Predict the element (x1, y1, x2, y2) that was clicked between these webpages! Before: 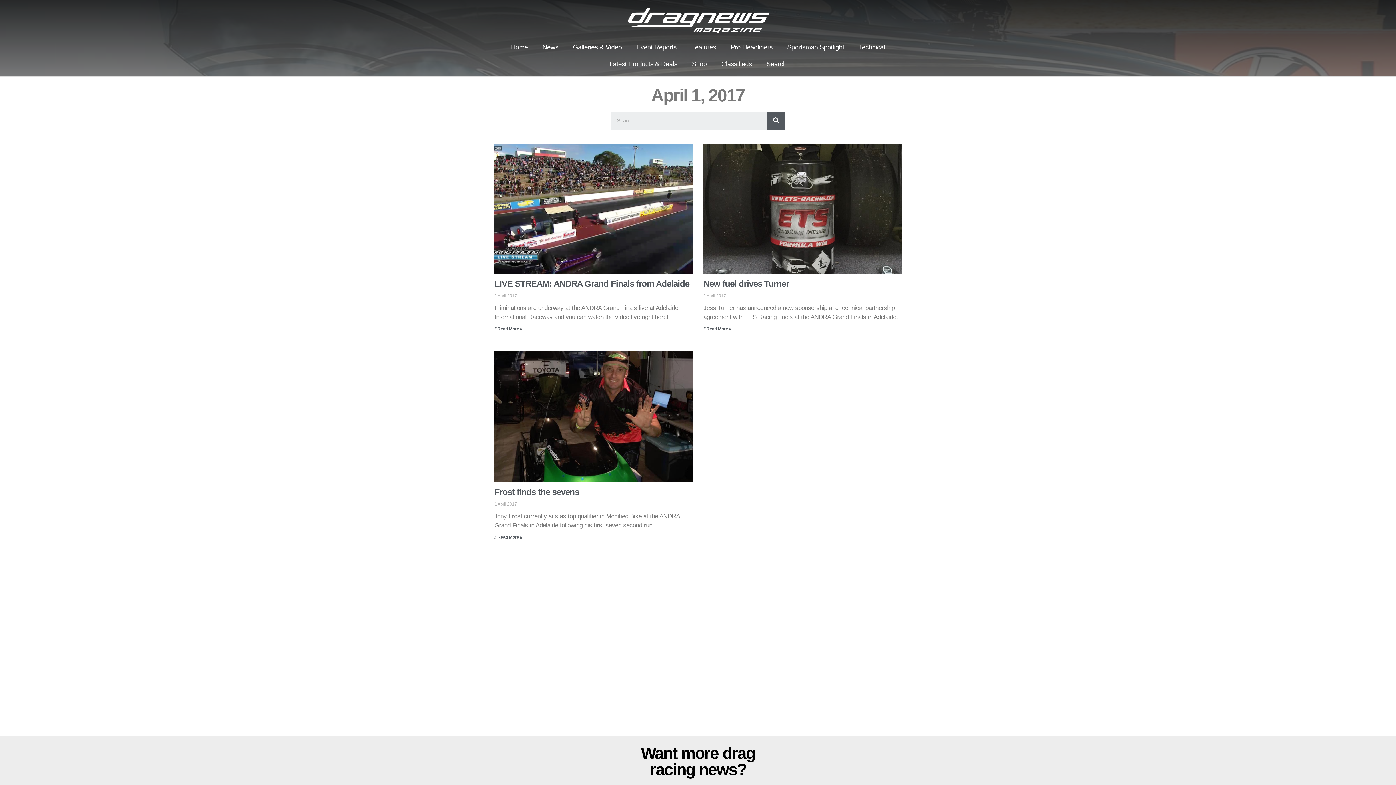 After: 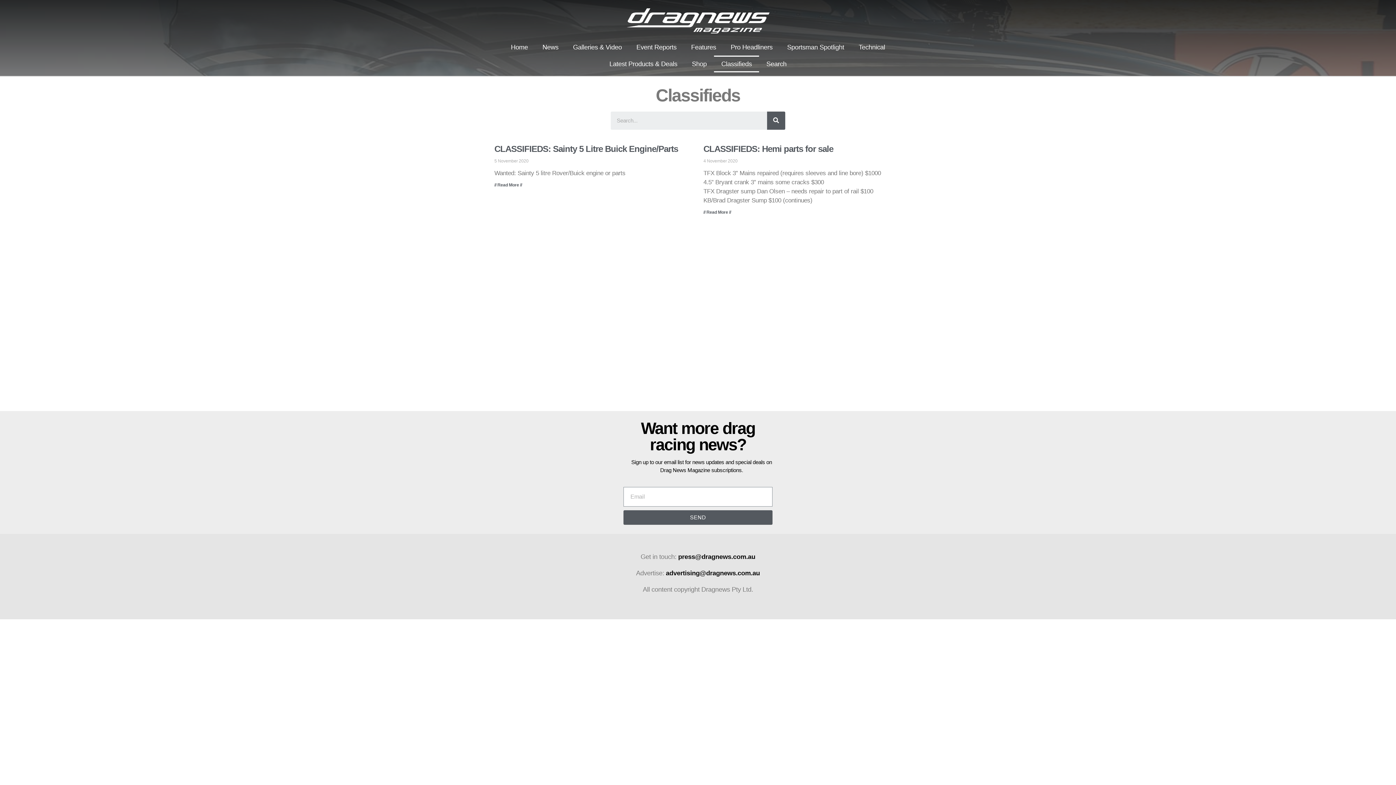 Action: label: Classifieds bbox: (714, 55, 759, 72)